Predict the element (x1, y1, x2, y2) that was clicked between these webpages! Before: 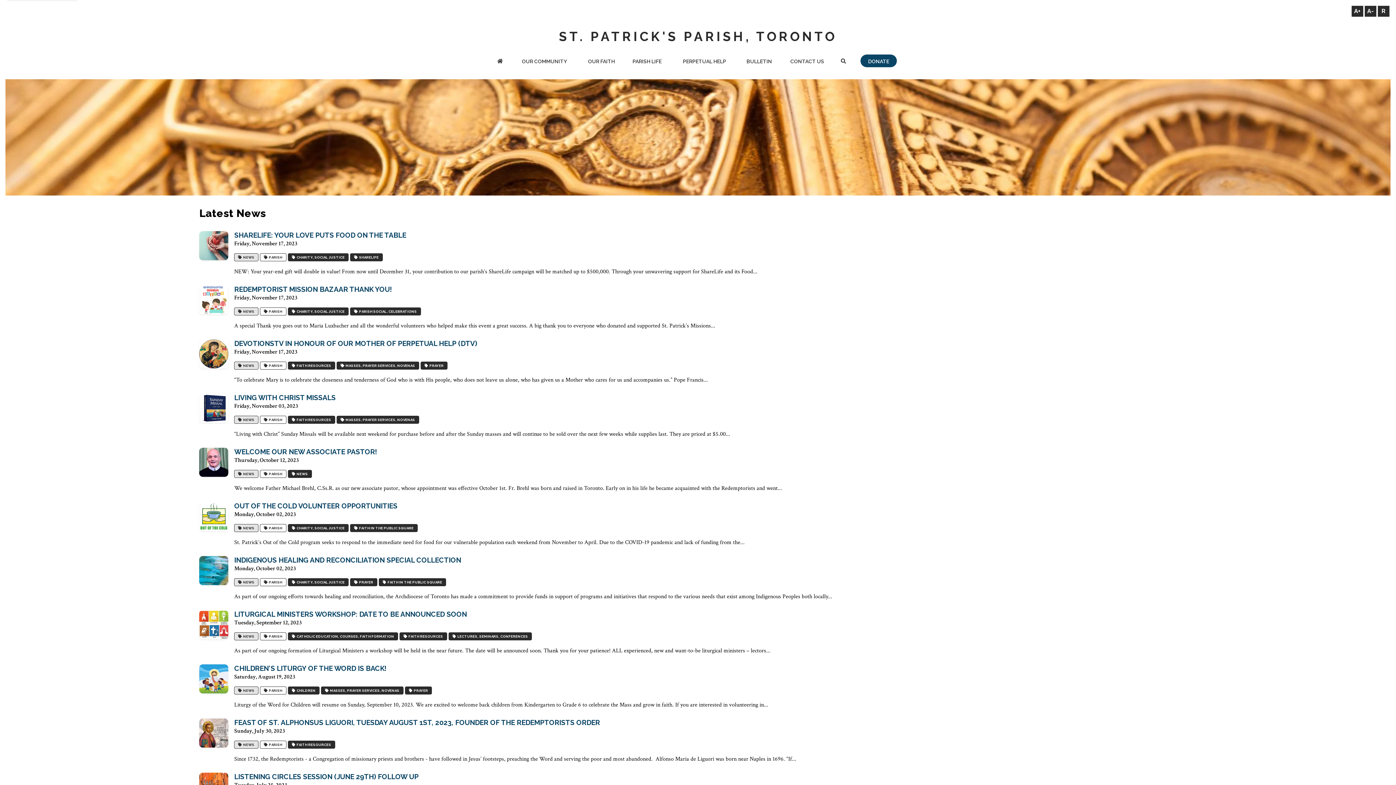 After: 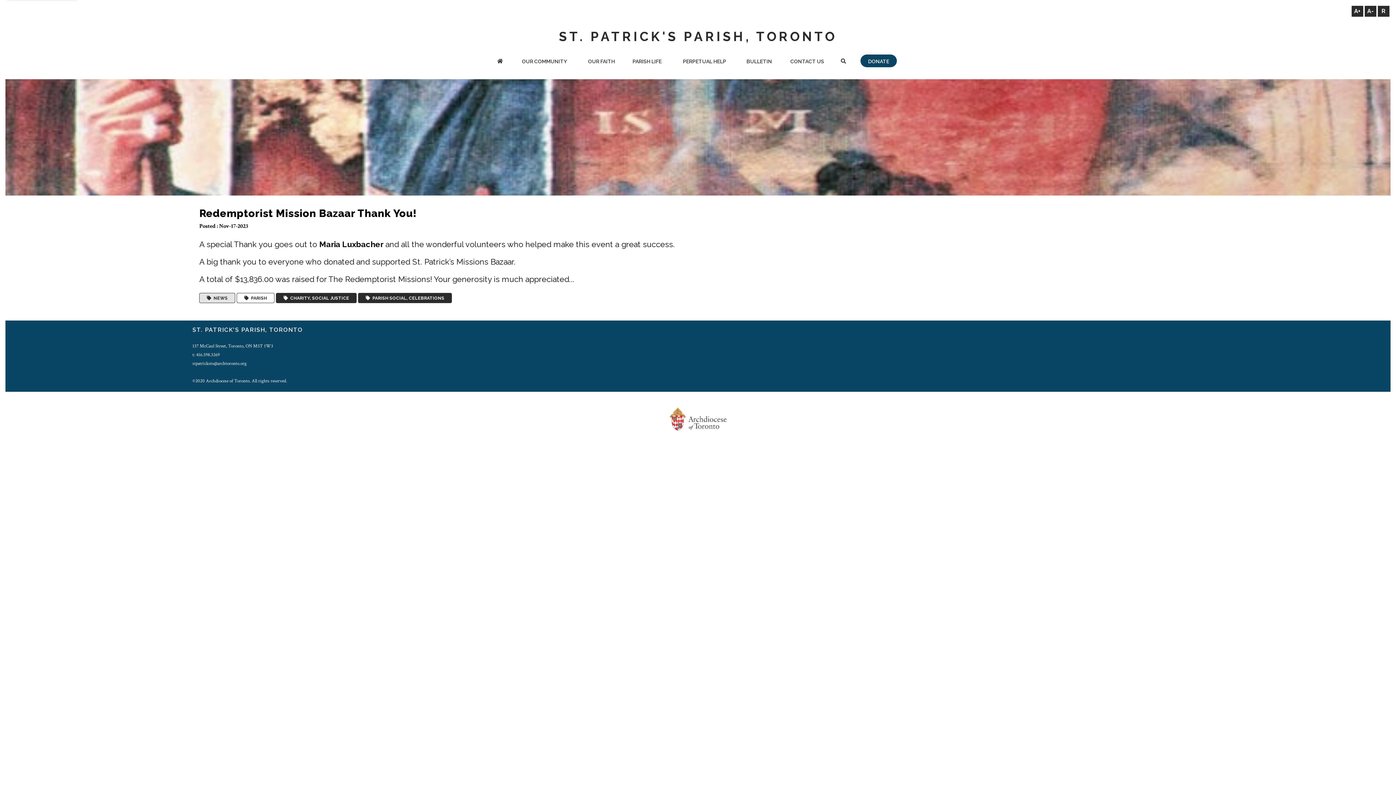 Action: bbox: (234, 285, 1196, 293) label: Redemptorist Mission Bazaar Thank You!